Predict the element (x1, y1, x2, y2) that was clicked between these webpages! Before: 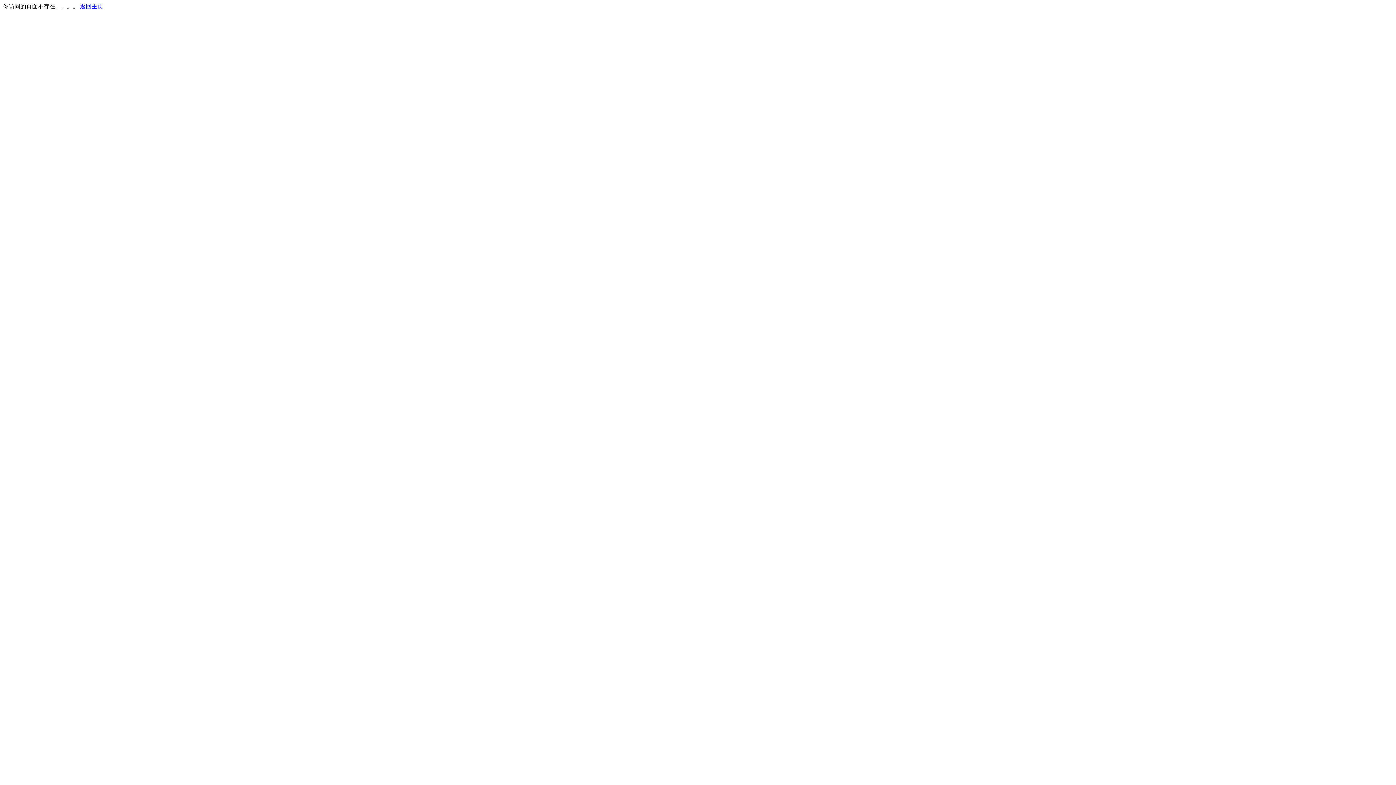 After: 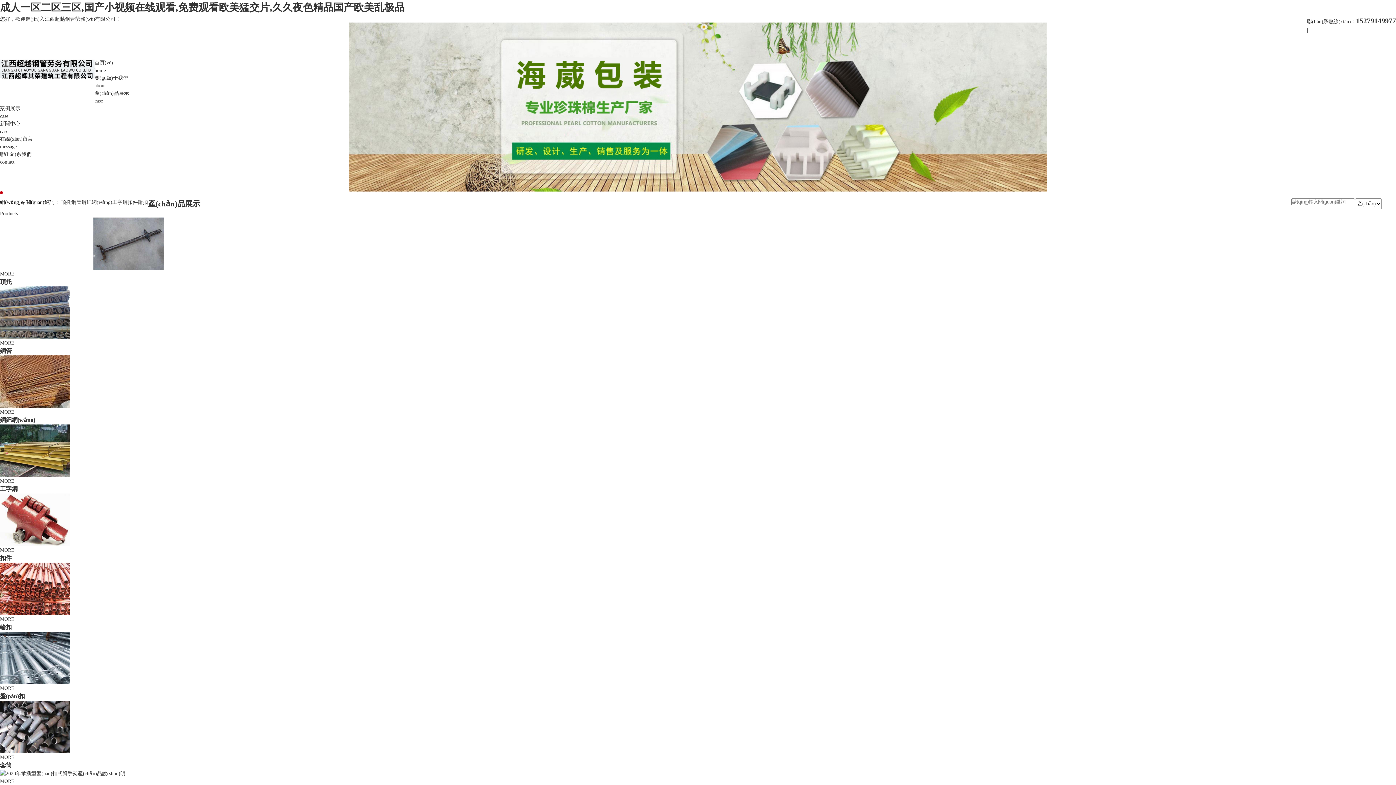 Action: label: 返回主页 bbox: (80, 3, 103, 9)